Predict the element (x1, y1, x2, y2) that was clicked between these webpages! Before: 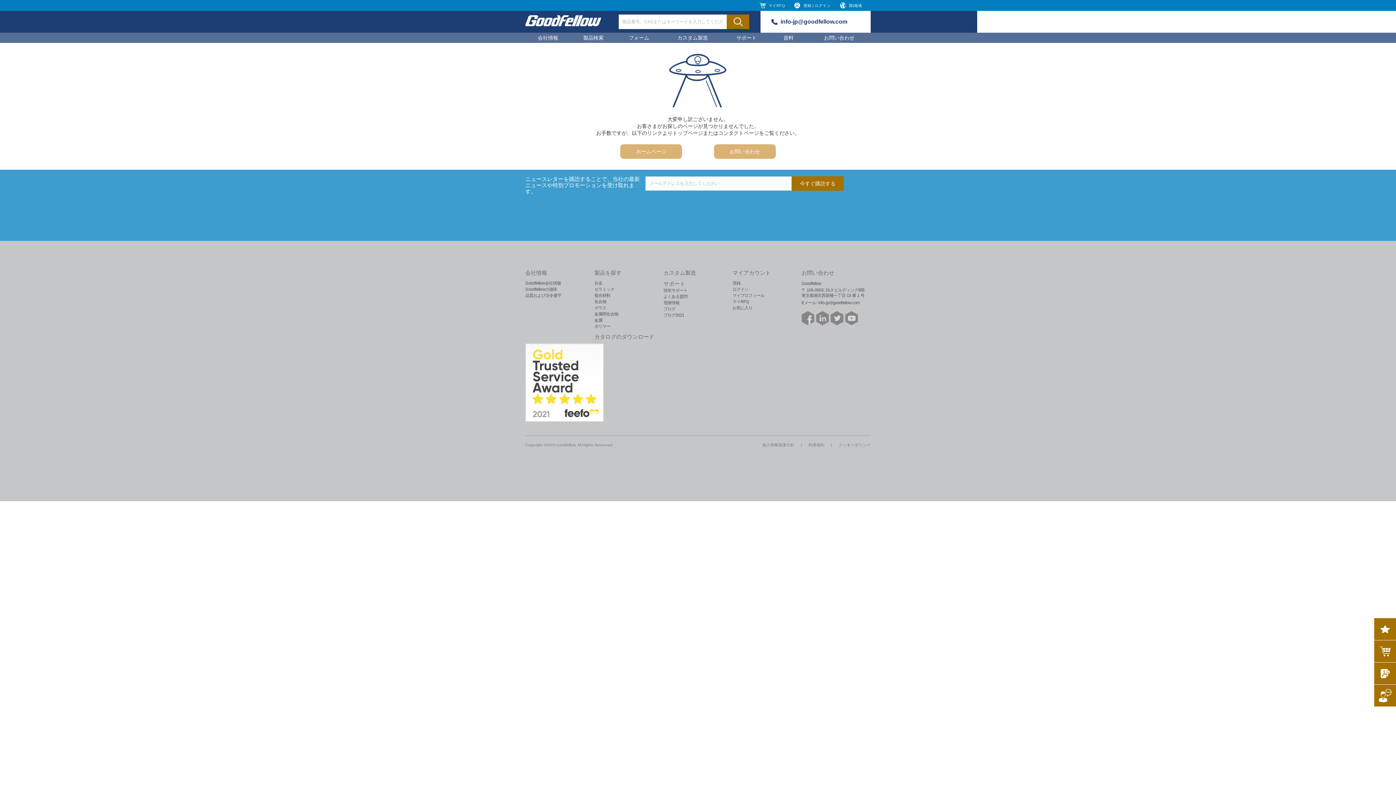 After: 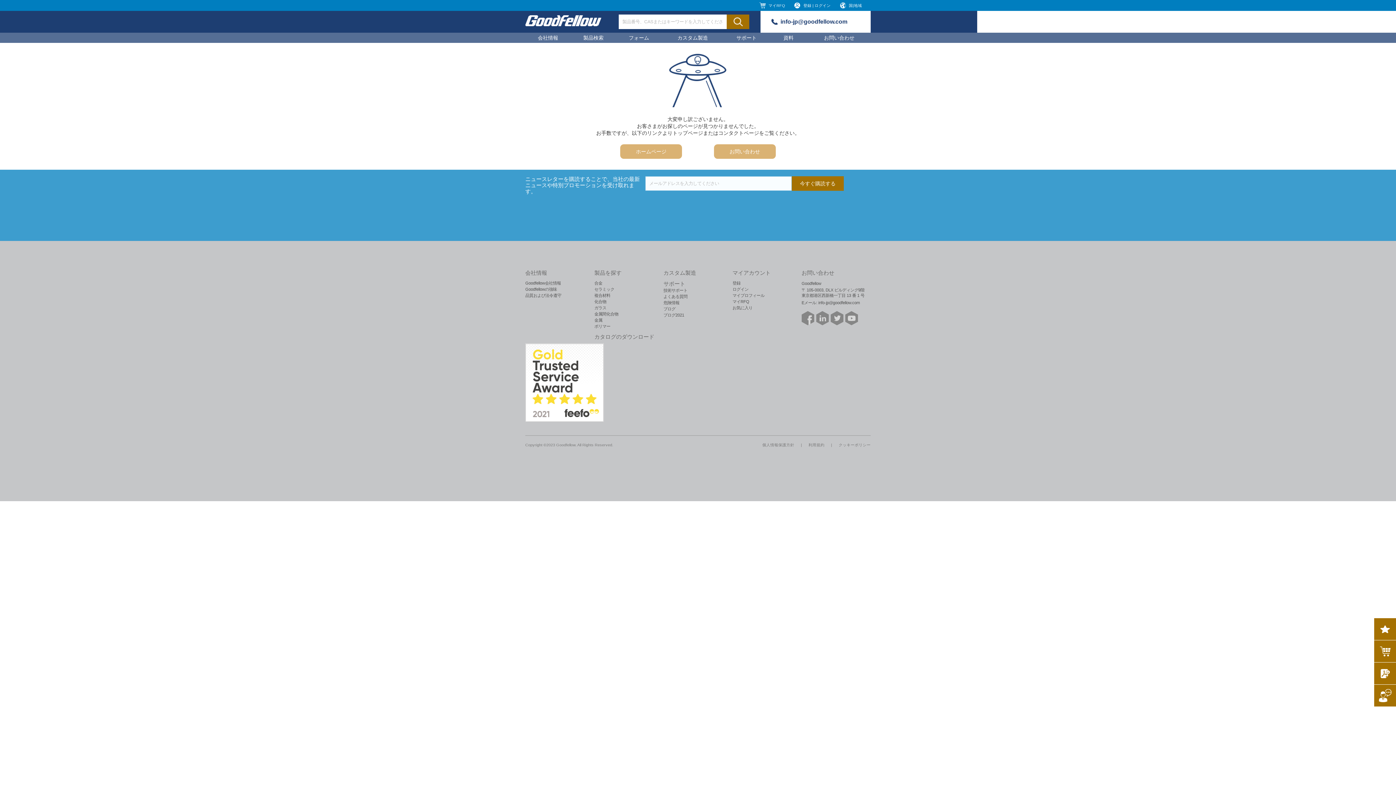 Action: bbox: (830, 311, 843, 325)